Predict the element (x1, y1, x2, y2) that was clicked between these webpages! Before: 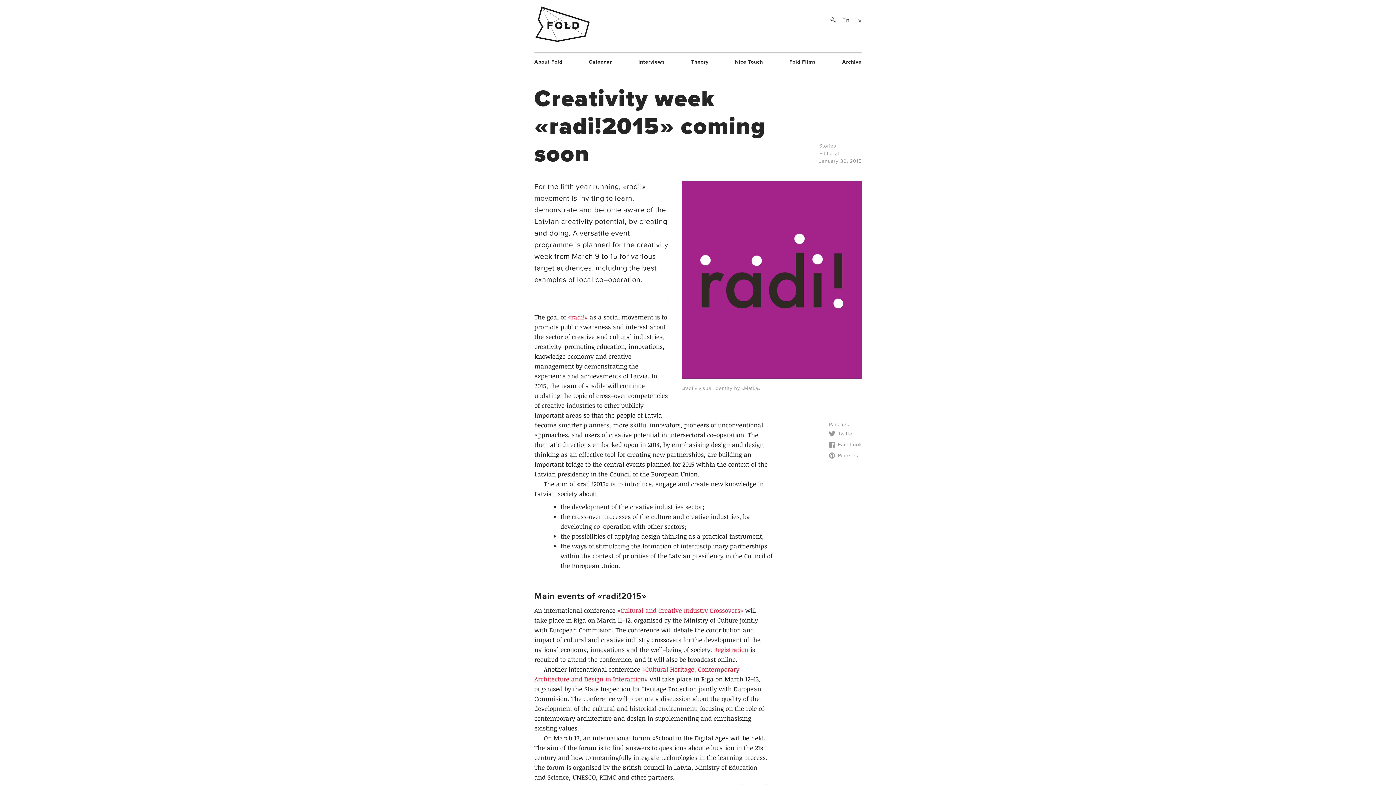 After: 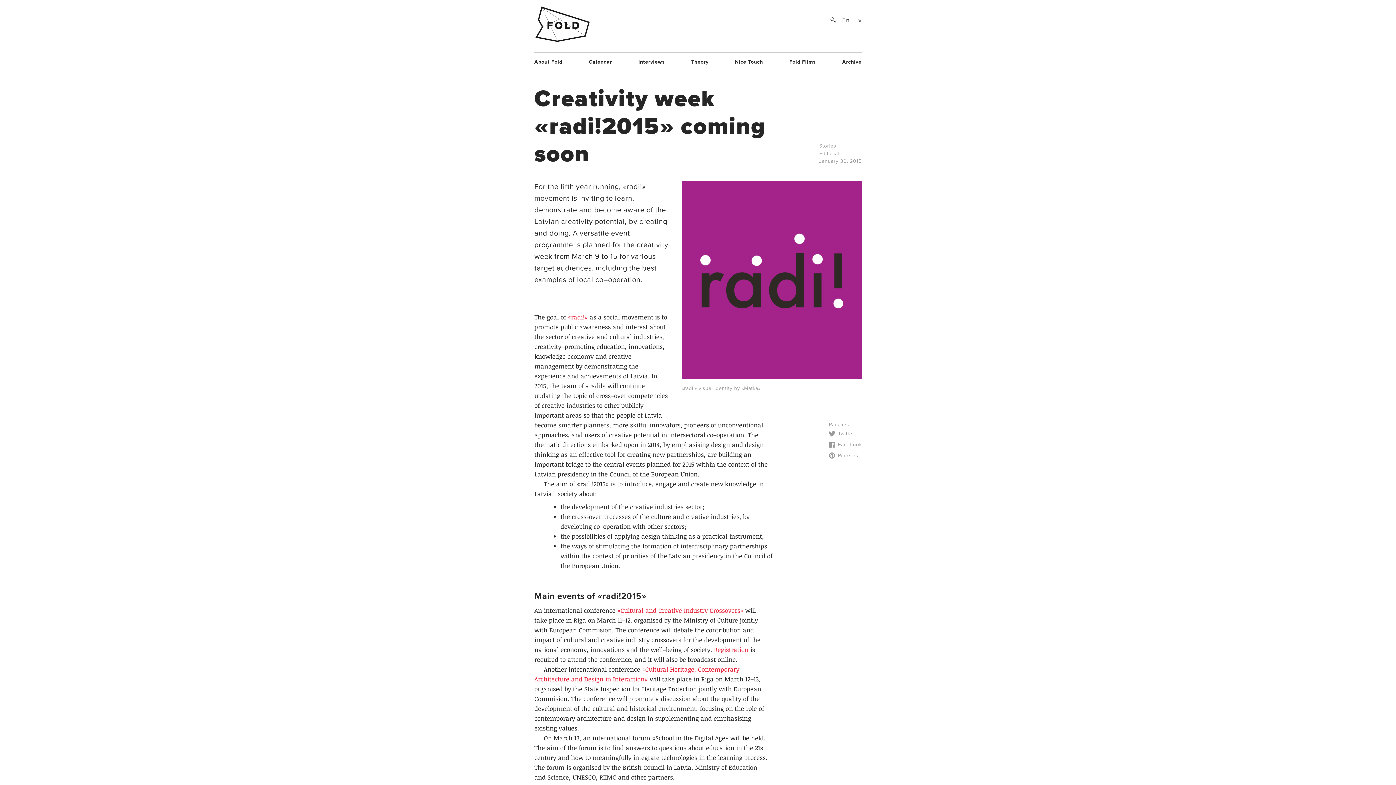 Action: bbox: (842, 14, 849, 26) label: En